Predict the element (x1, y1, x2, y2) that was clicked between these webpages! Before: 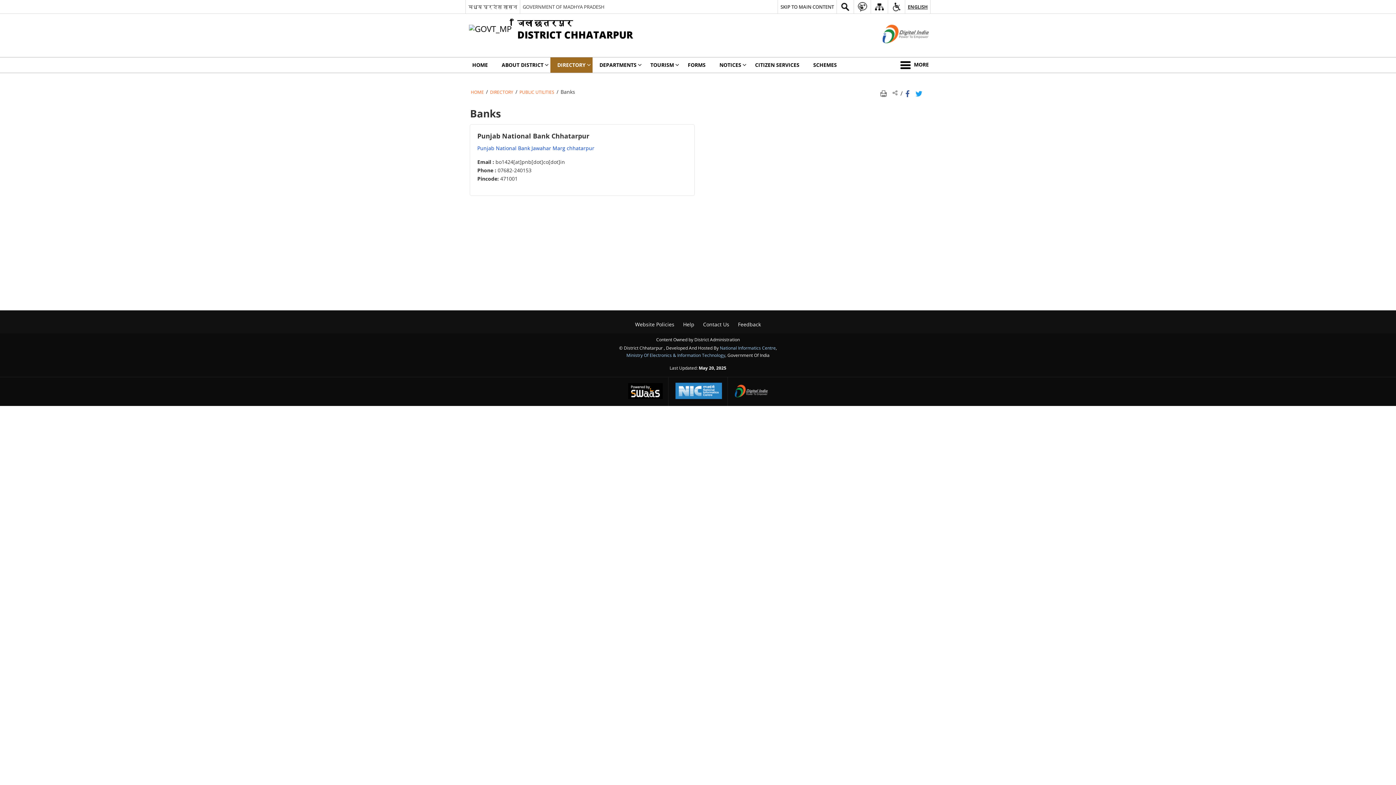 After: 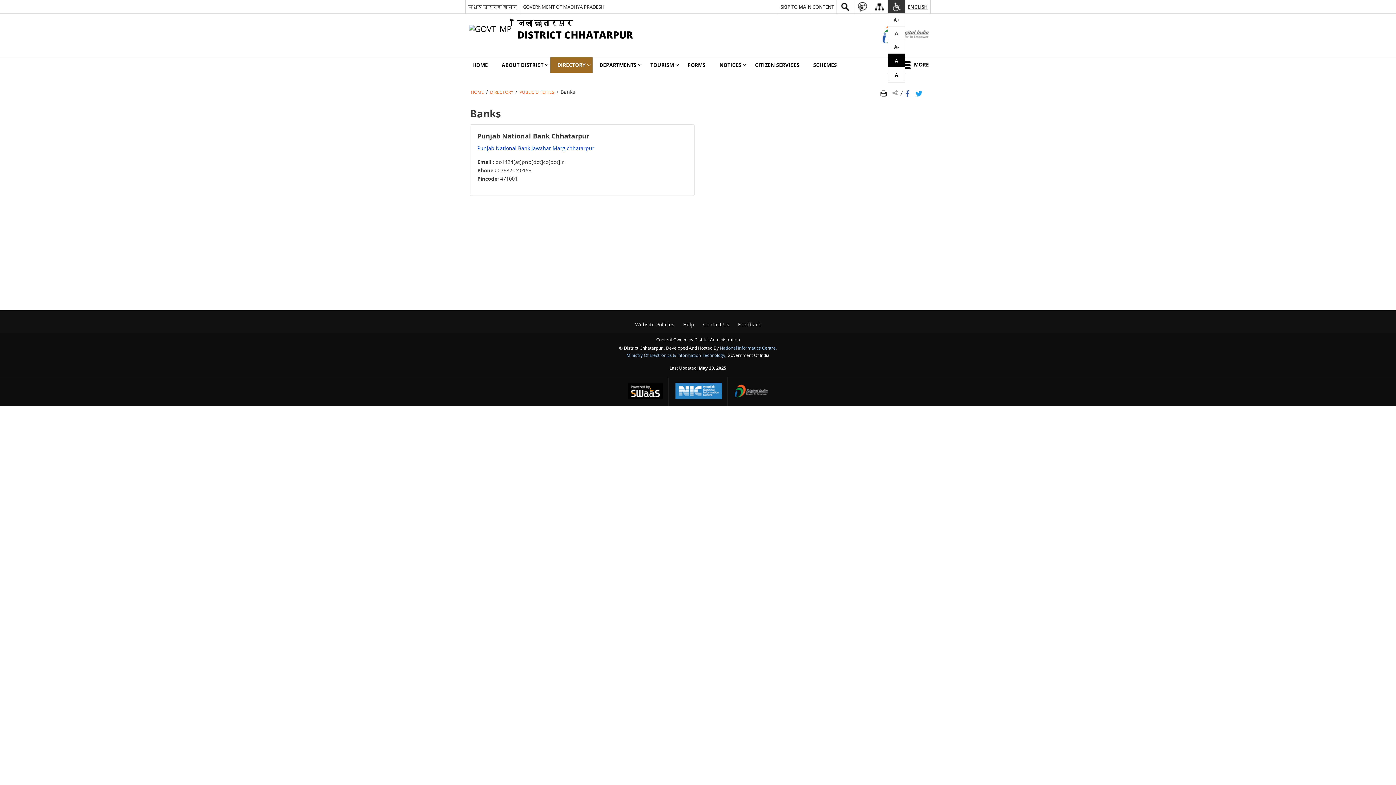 Action: bbox: (888, 0, 905, 13) label: Accessibility Links